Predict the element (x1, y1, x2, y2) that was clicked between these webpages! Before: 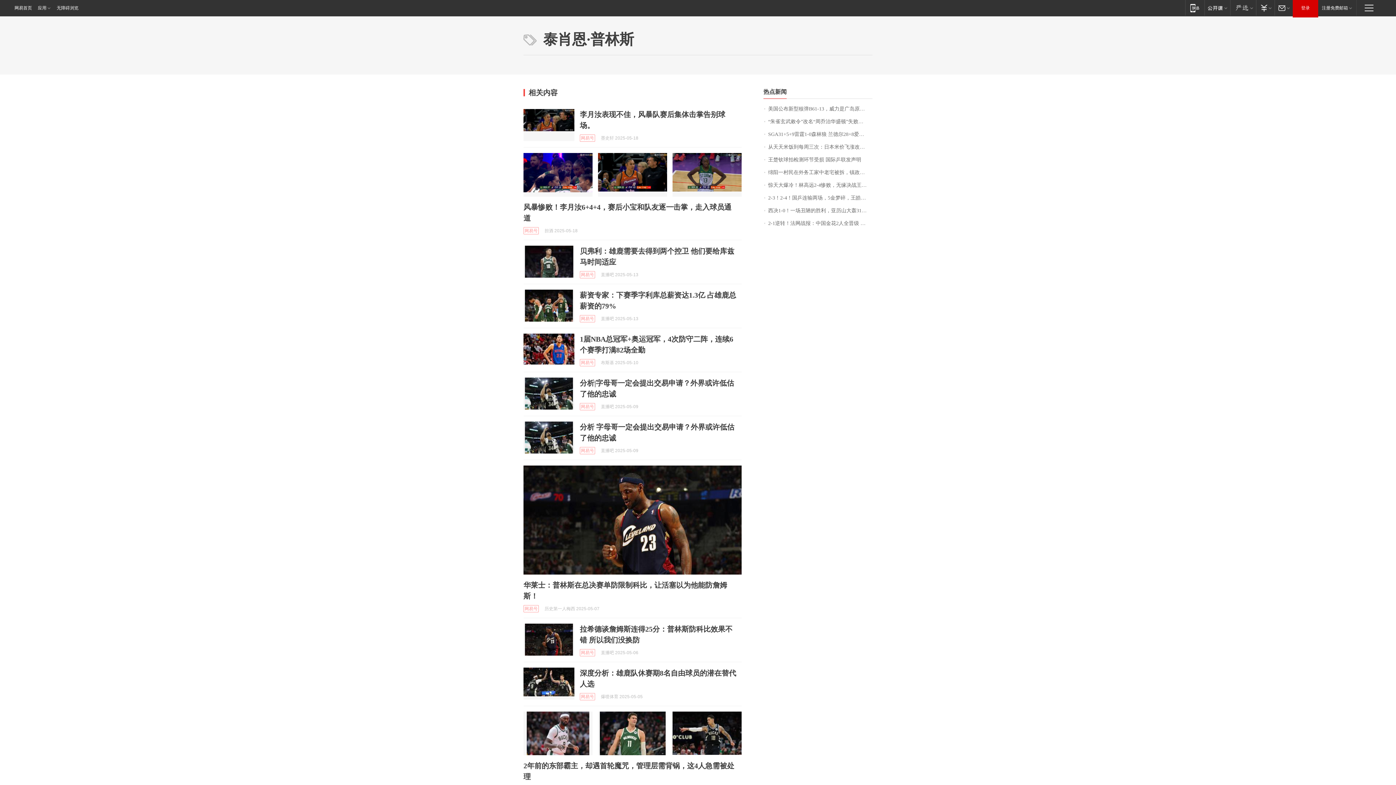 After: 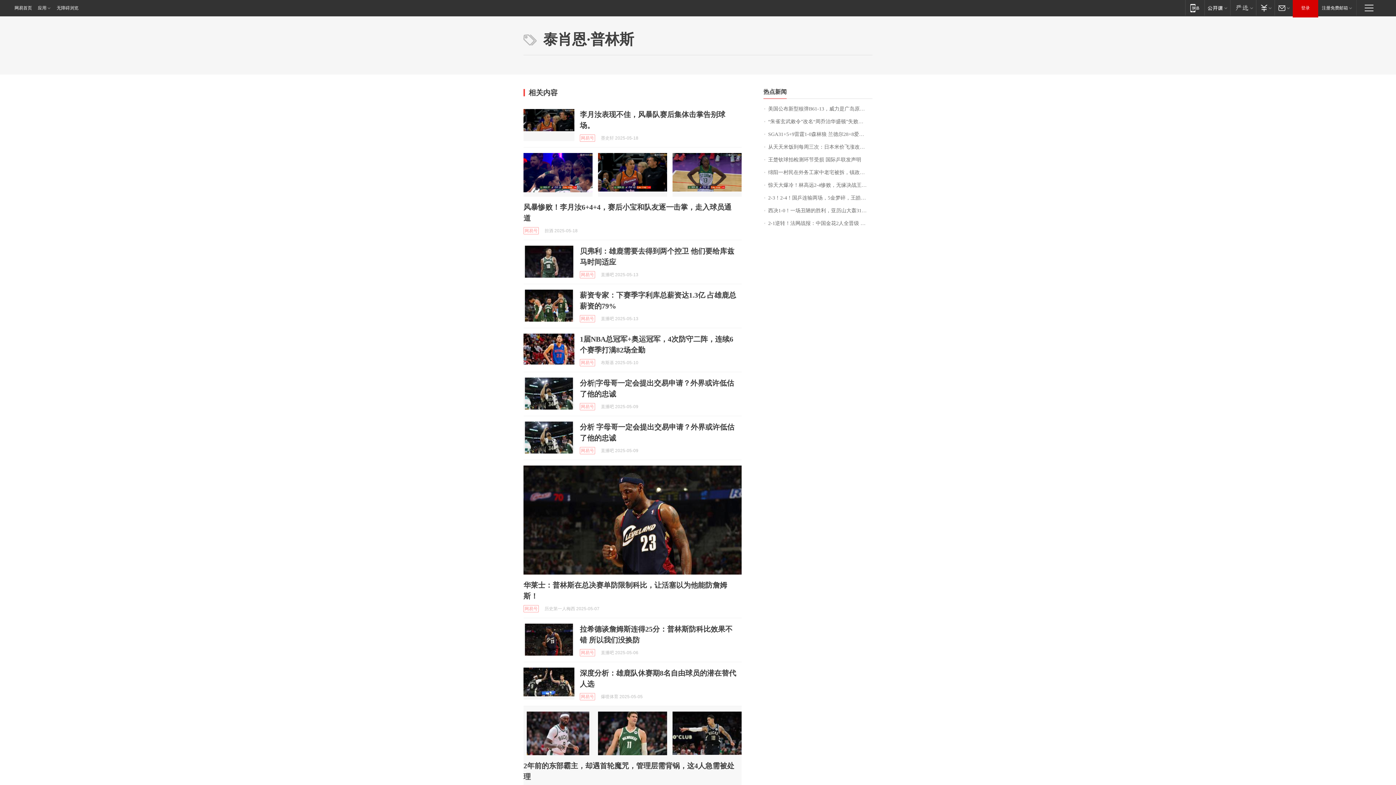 Action: bbox: (598, 712, 667, 755)